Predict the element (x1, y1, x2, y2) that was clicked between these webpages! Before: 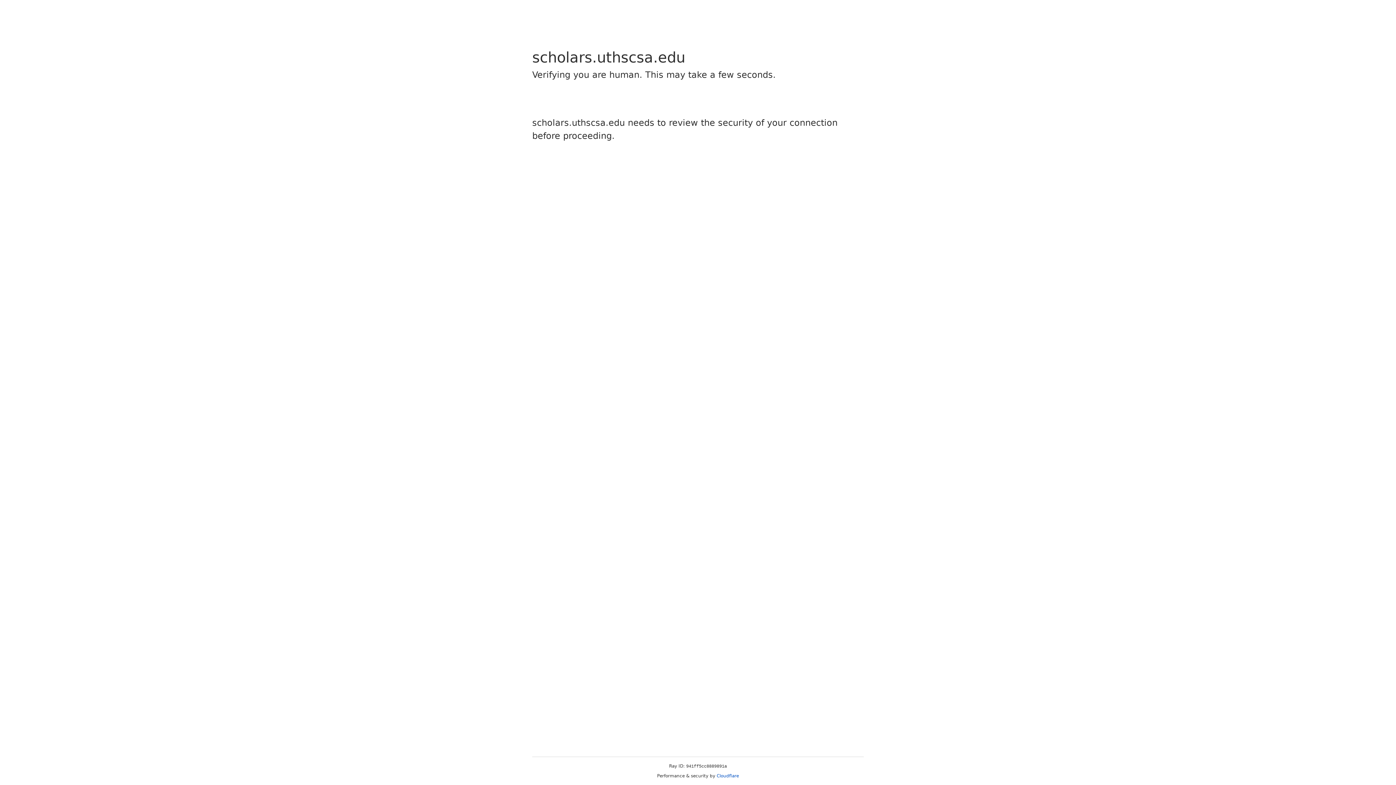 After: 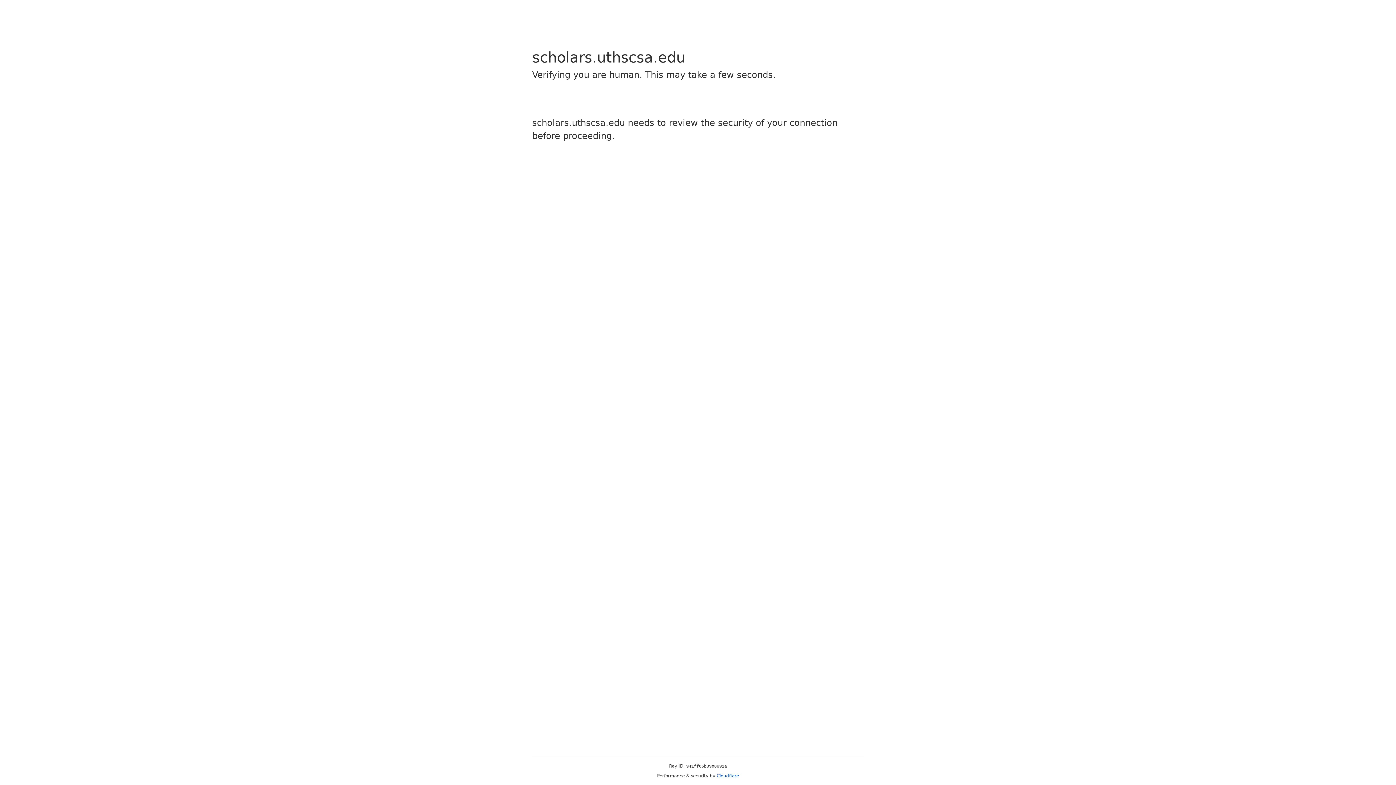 Action: label: Cloudflare bbox: (716, 773, 739, 778)